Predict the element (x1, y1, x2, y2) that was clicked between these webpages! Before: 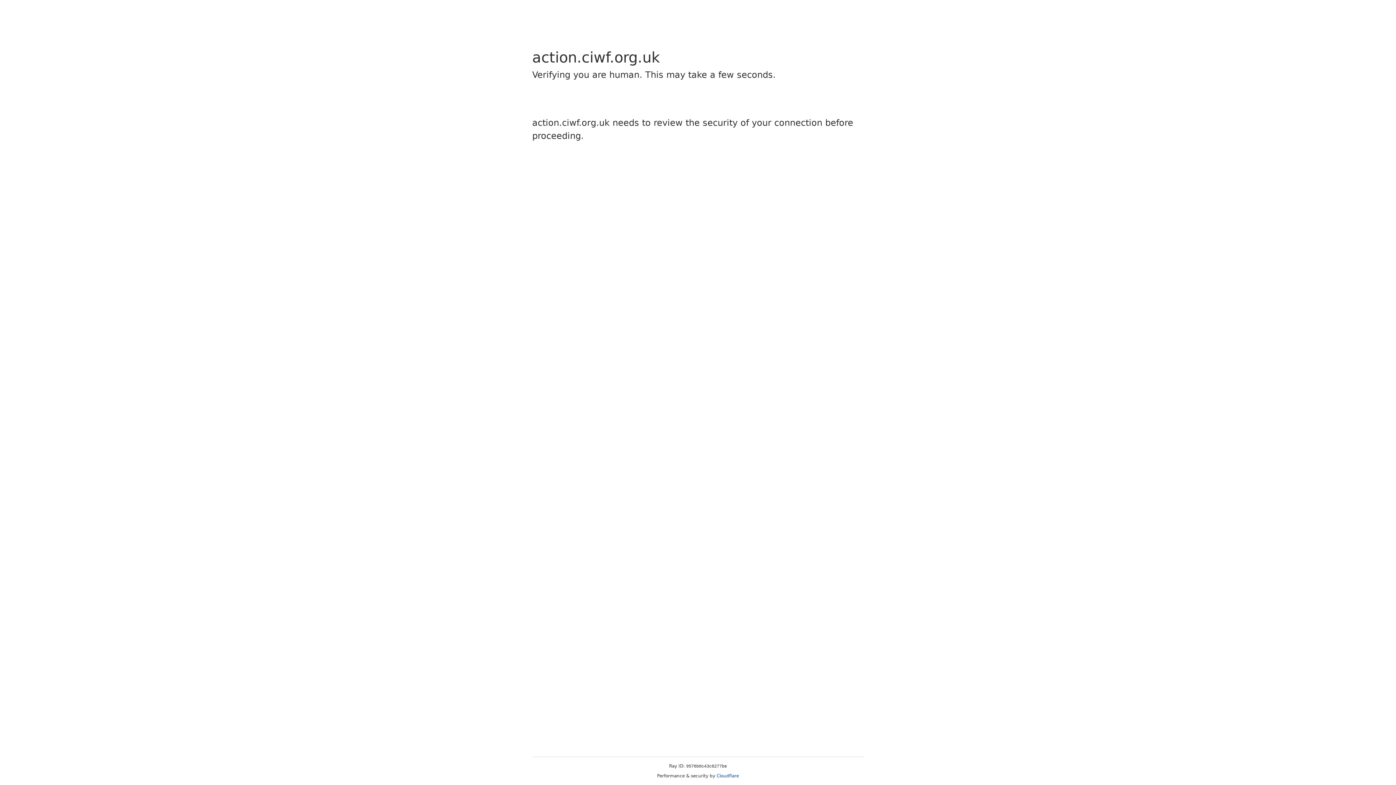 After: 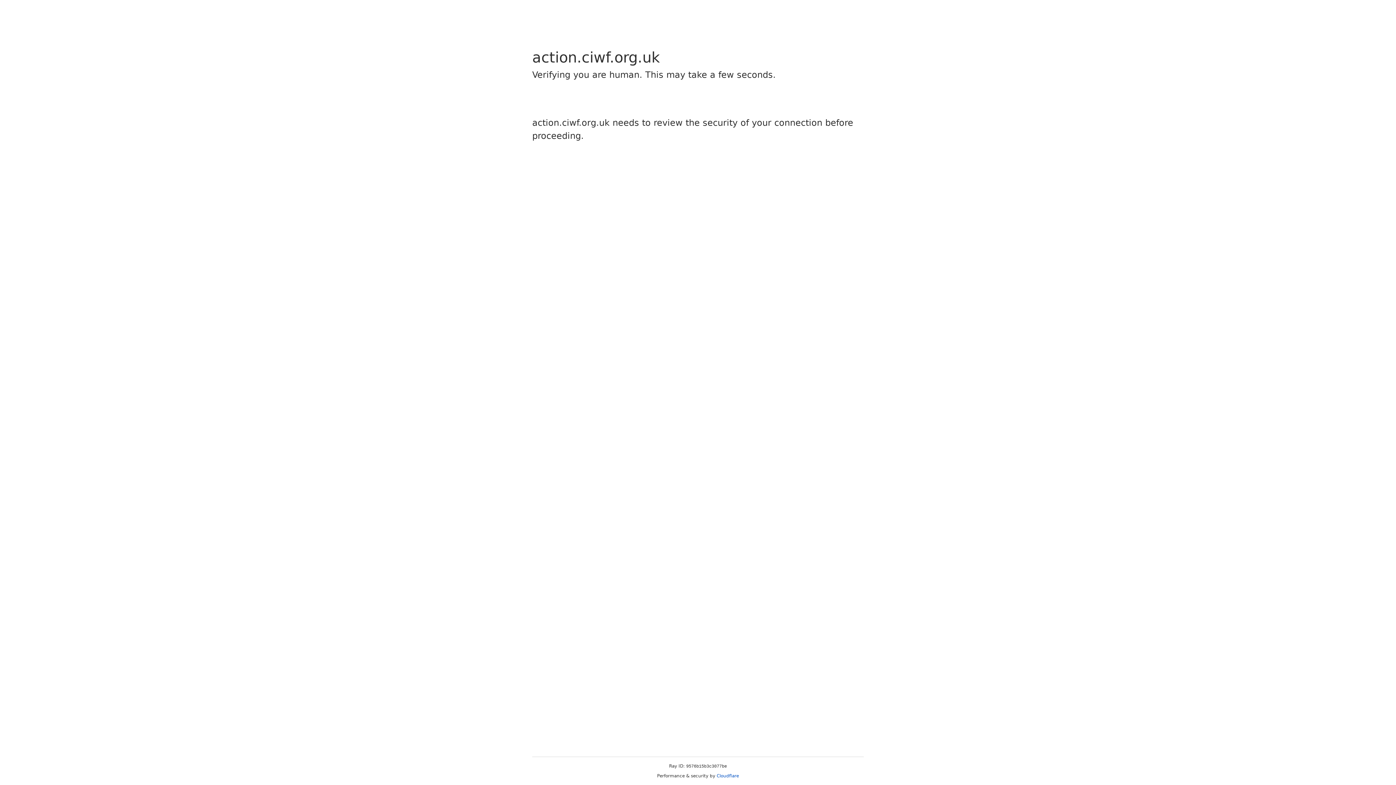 Action: label: Cloudflare bbox: (716, 773, 739, 778)